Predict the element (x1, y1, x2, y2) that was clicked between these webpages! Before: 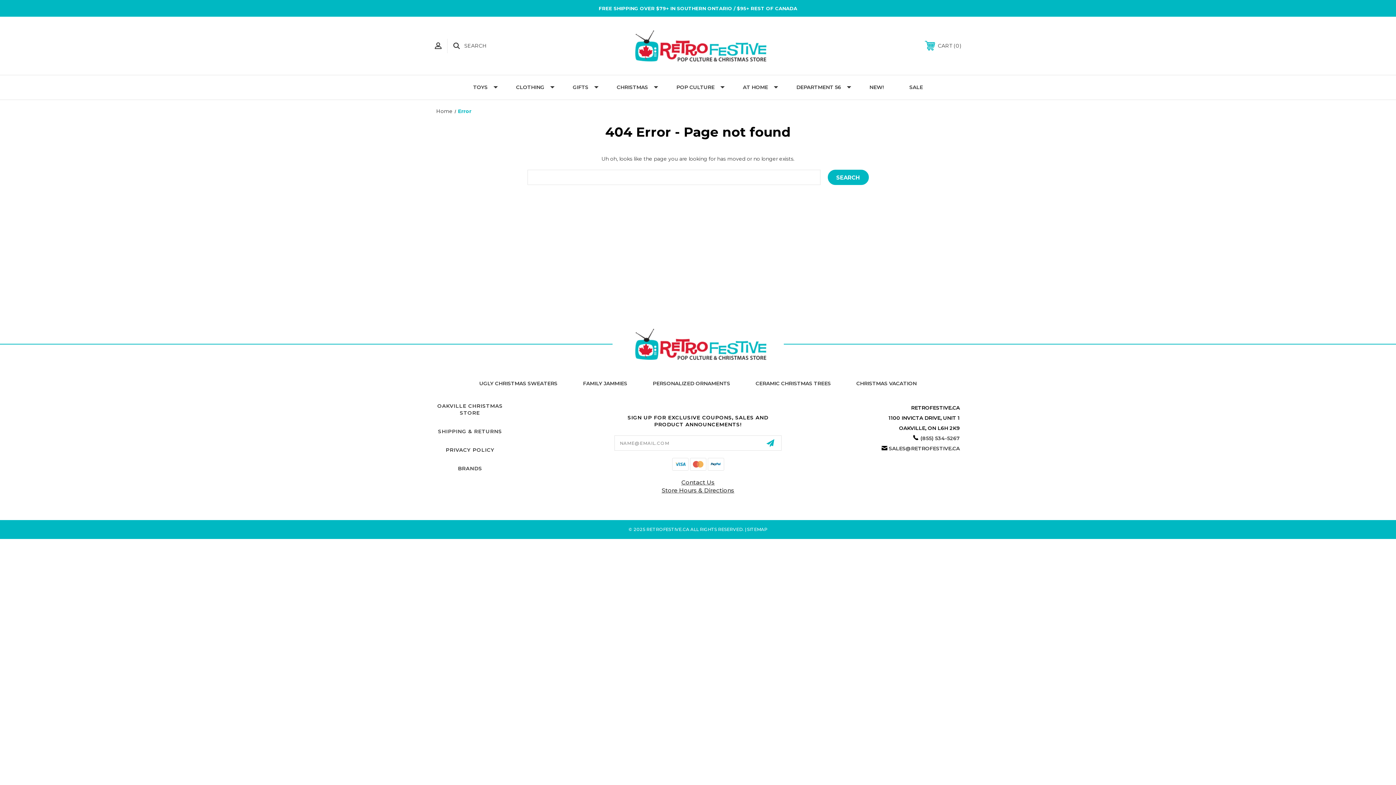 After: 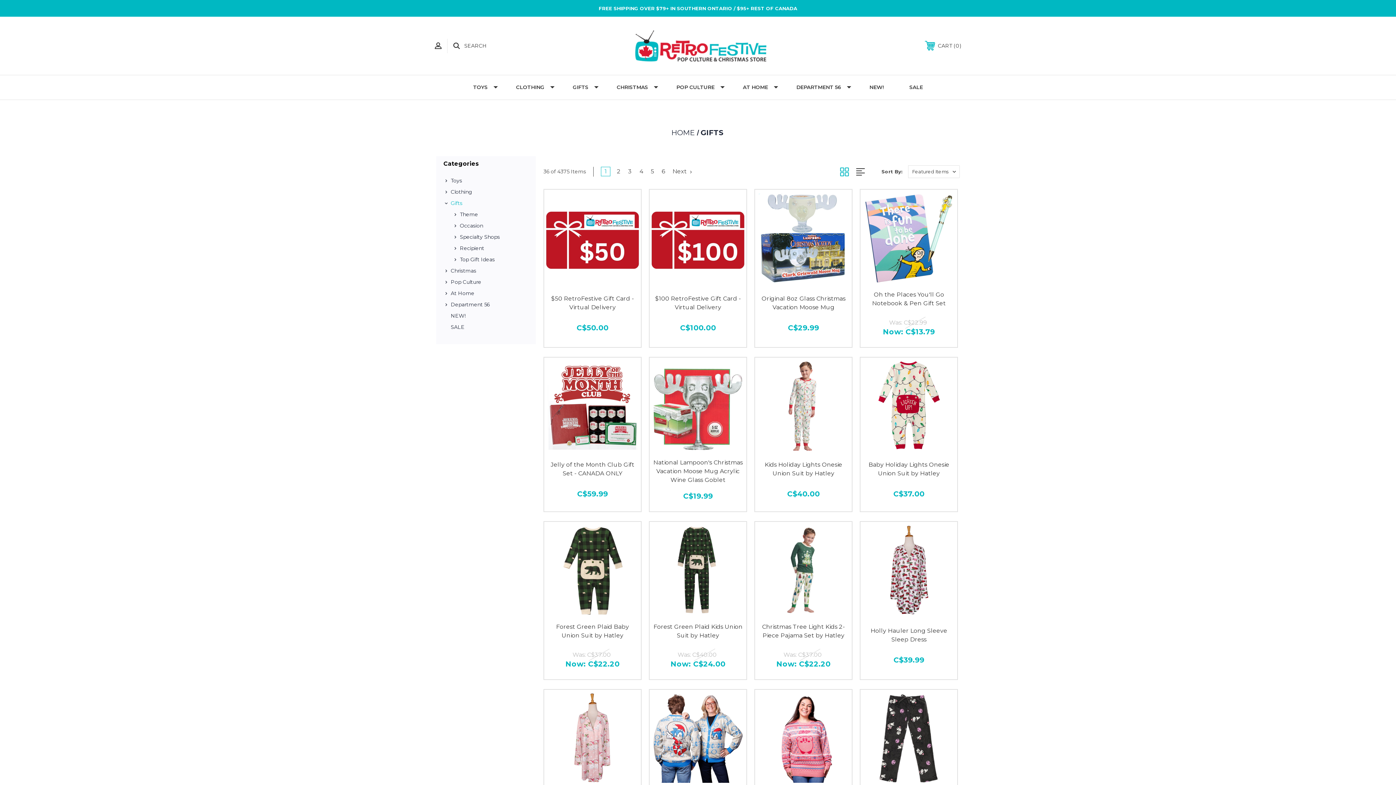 Action: bbox: (560, 75, 604, 99) label: GIFTS